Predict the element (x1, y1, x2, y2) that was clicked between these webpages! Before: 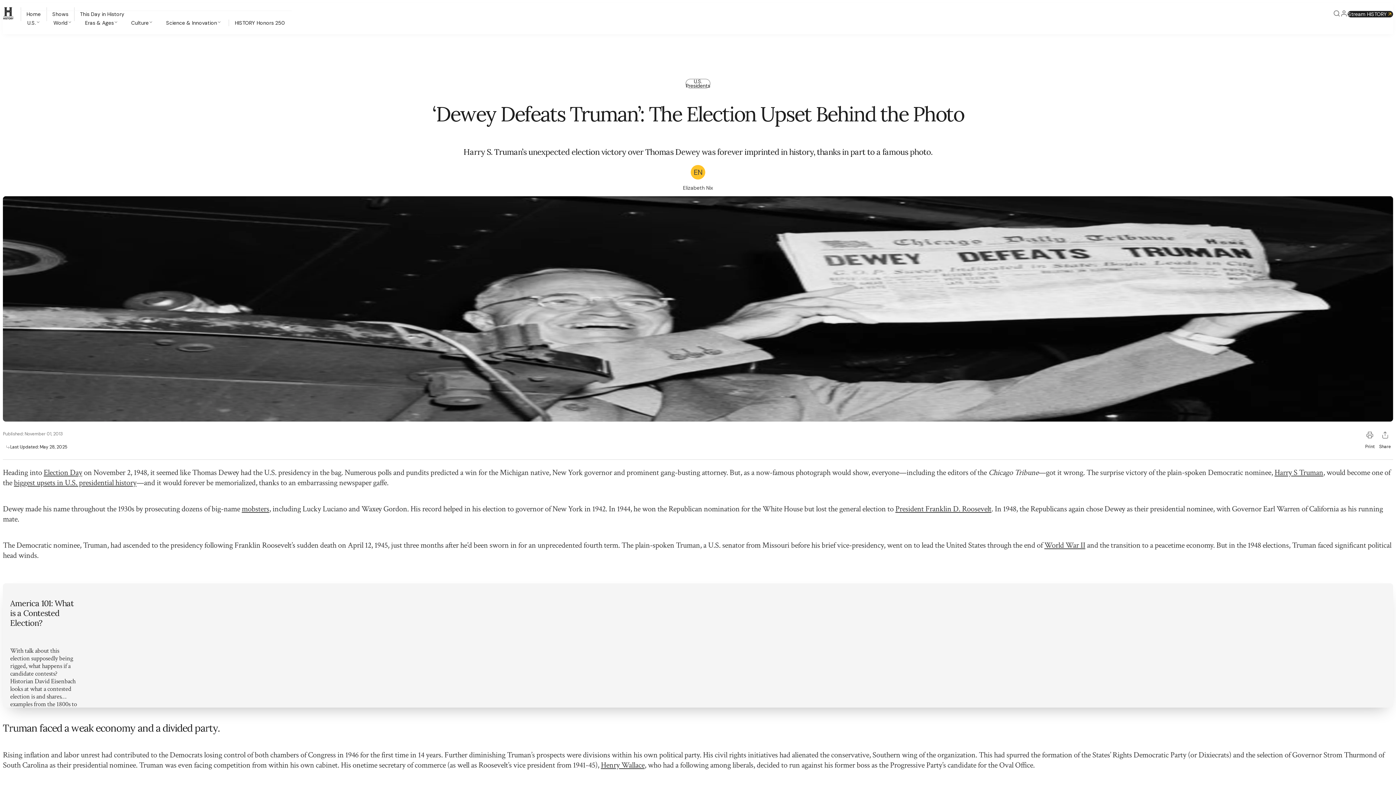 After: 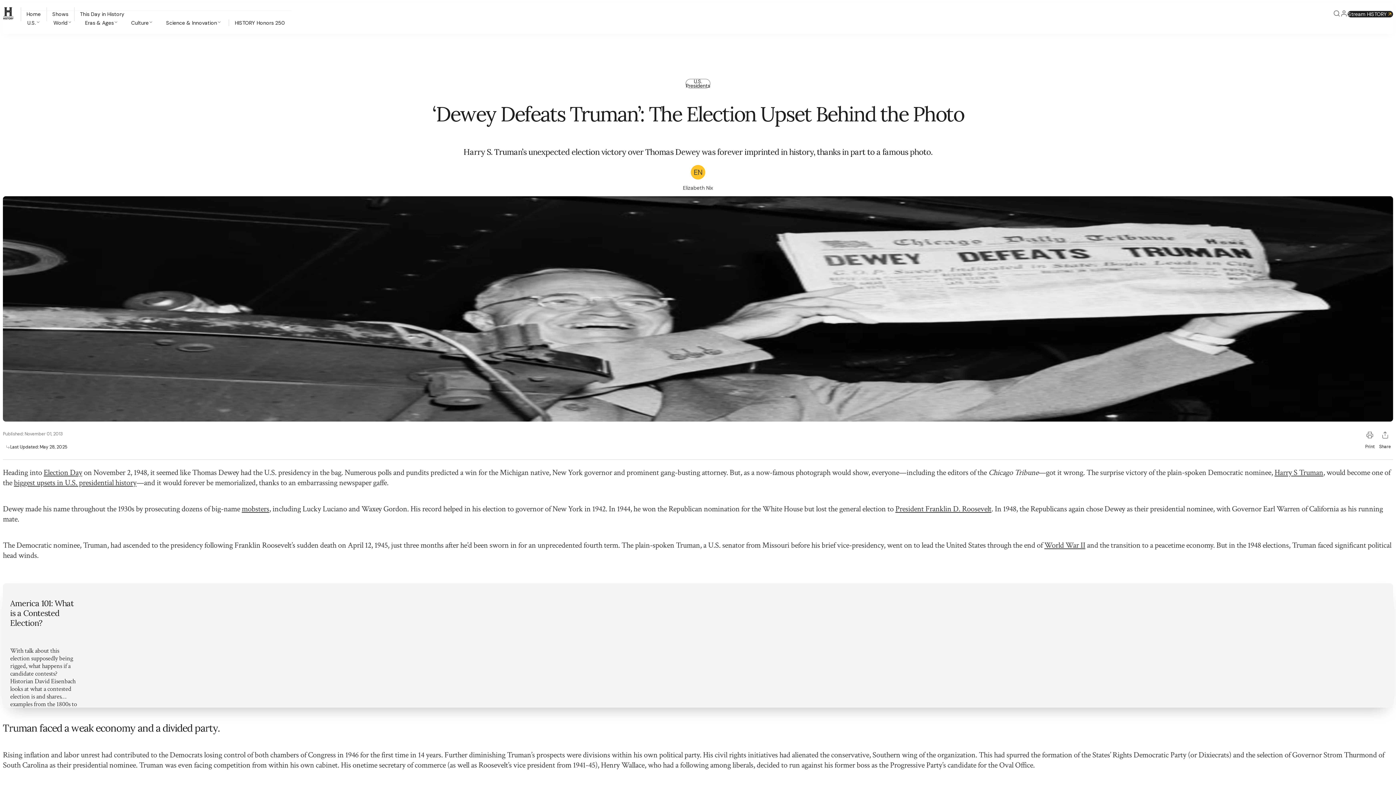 Action: bbox: (601, 760, 644, 771) label: Henry Wallace